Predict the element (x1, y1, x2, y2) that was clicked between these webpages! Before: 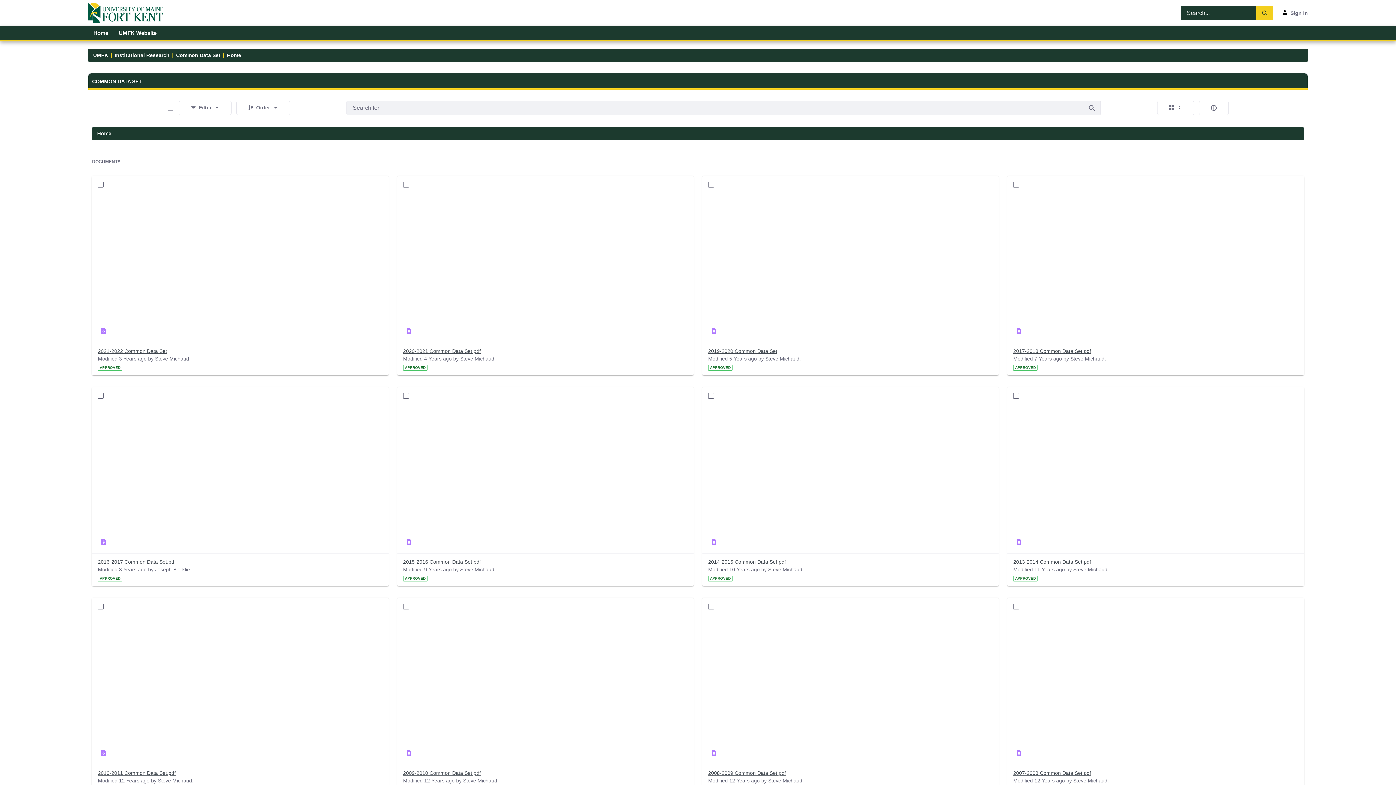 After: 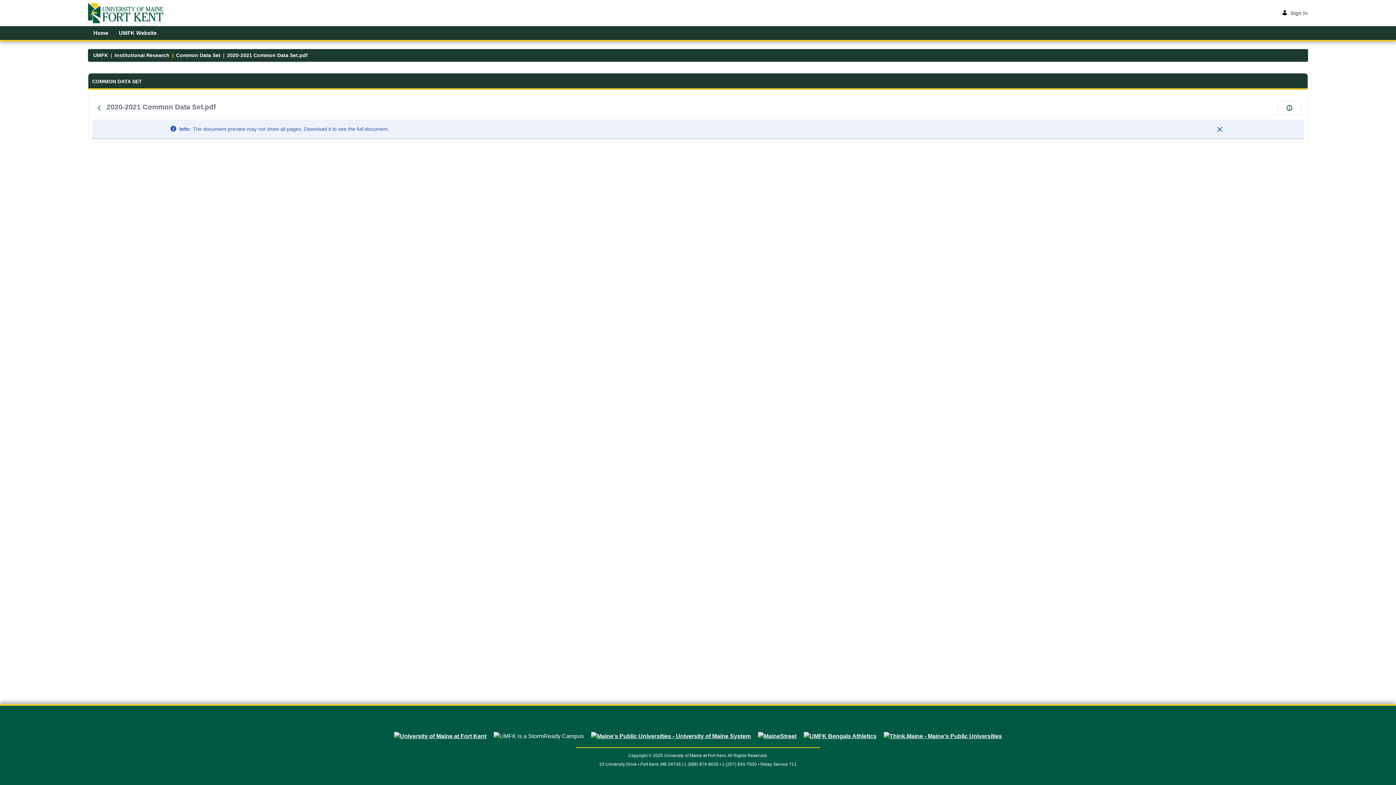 Action: bbox: (403, 347, 480, 355) label: 2020-2021 Common Data Set.pdf